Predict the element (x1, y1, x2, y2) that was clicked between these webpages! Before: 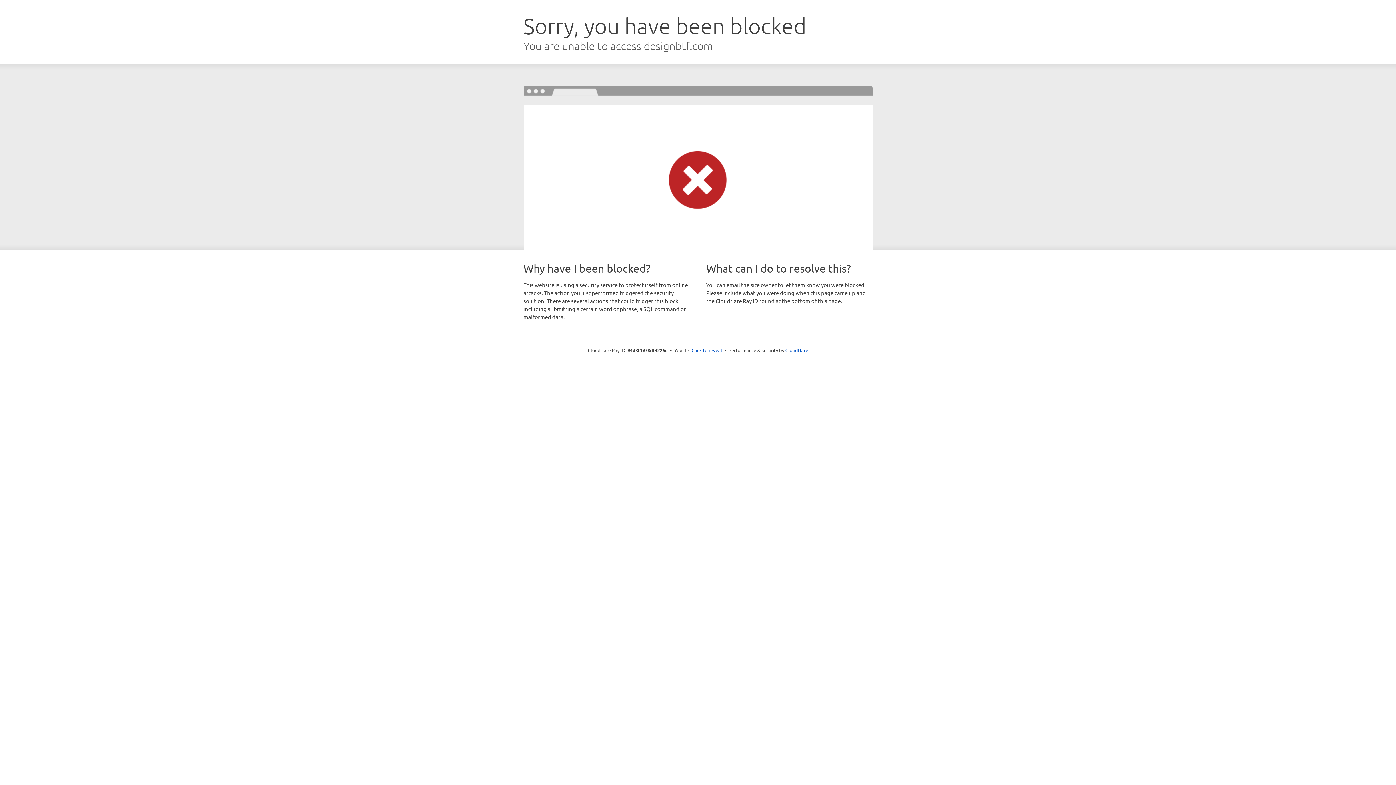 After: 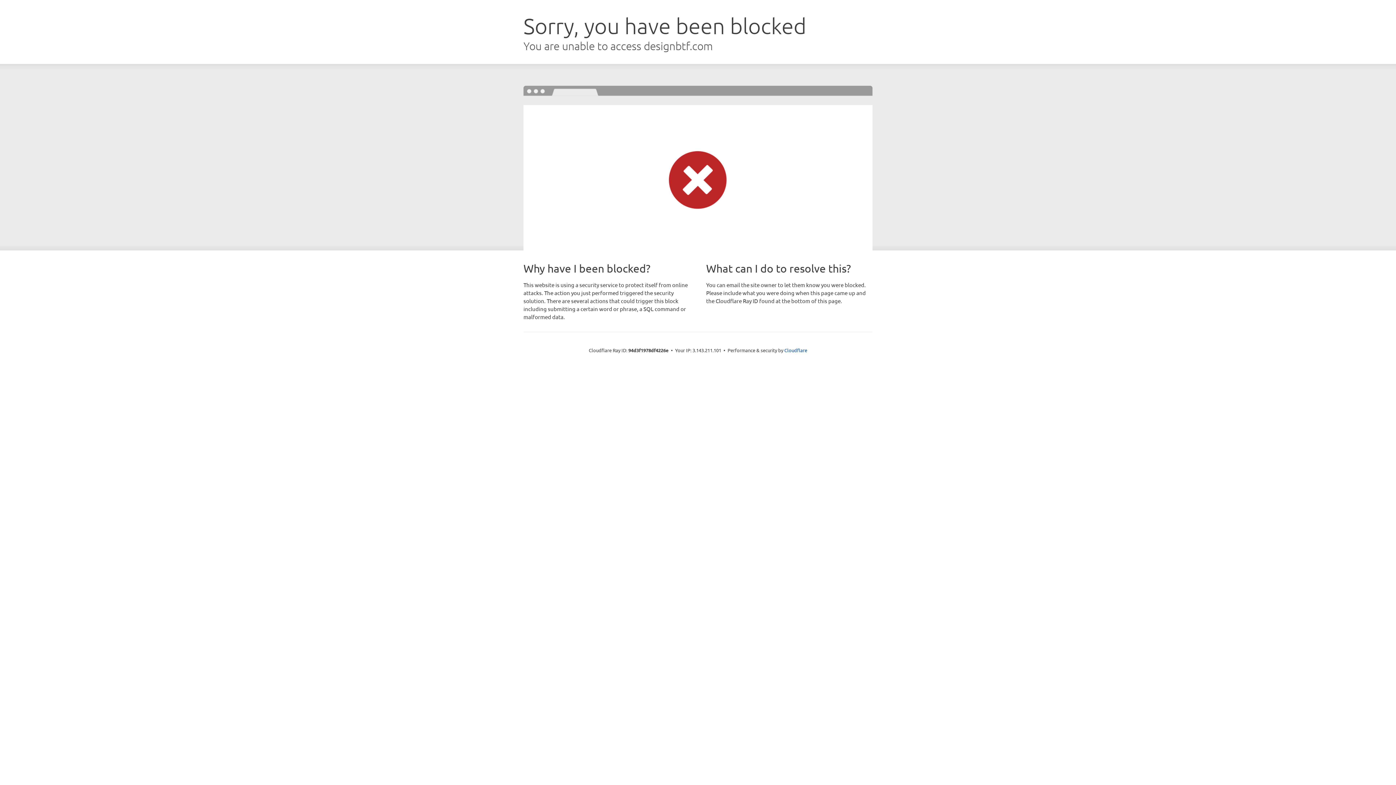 Action: label: Click to reveal bbox: (691, 346, 722, 353)